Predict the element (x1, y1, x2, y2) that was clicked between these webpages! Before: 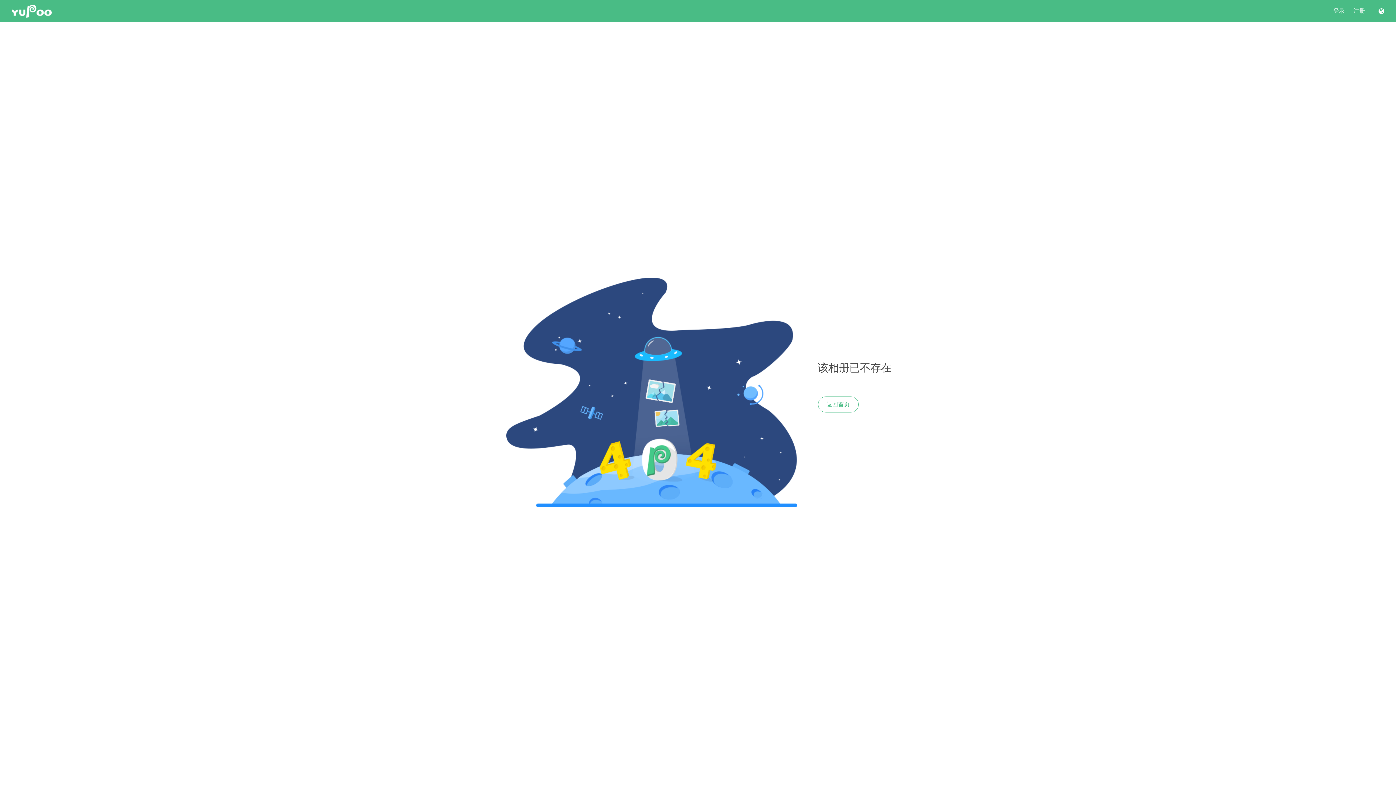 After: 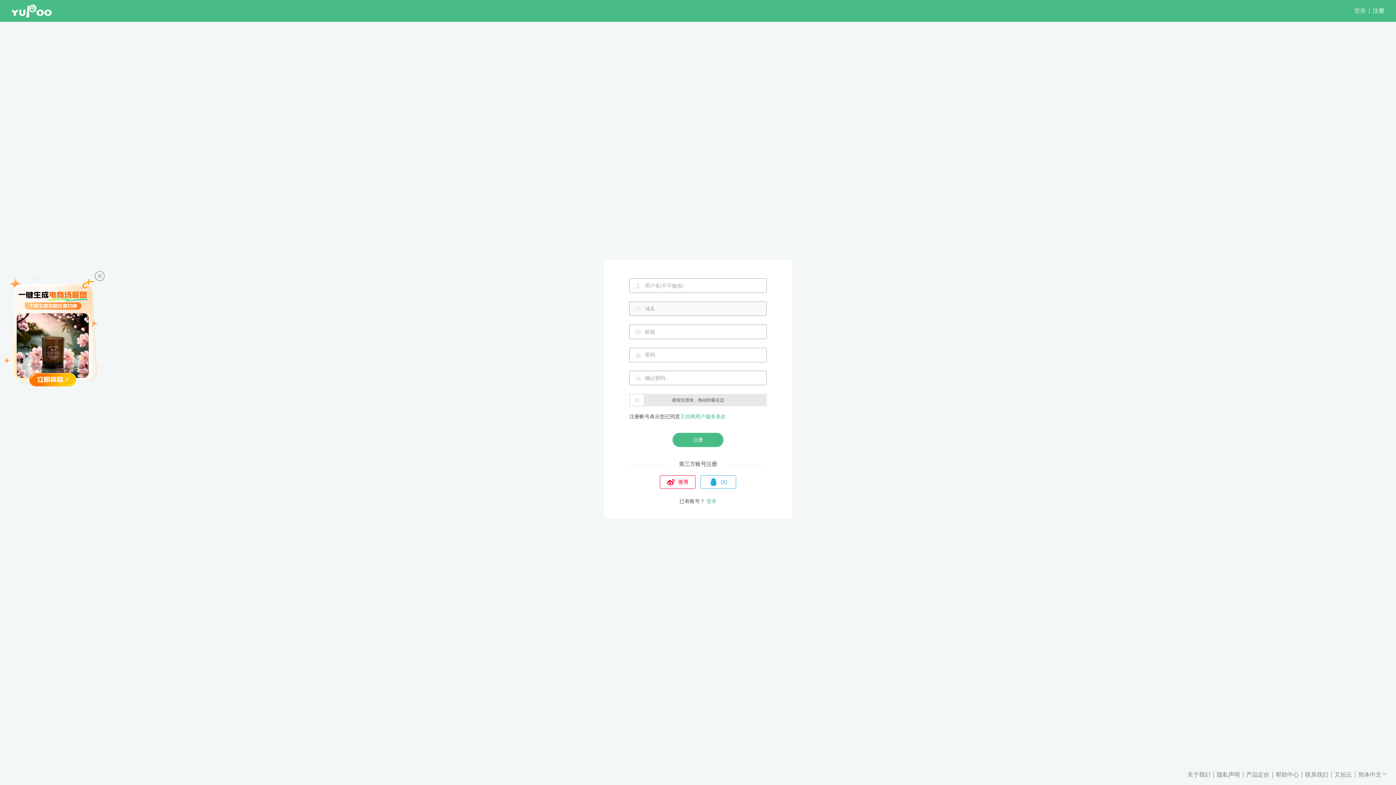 Action: label: 注册 bbox: (1353, 7, 1365, 14)